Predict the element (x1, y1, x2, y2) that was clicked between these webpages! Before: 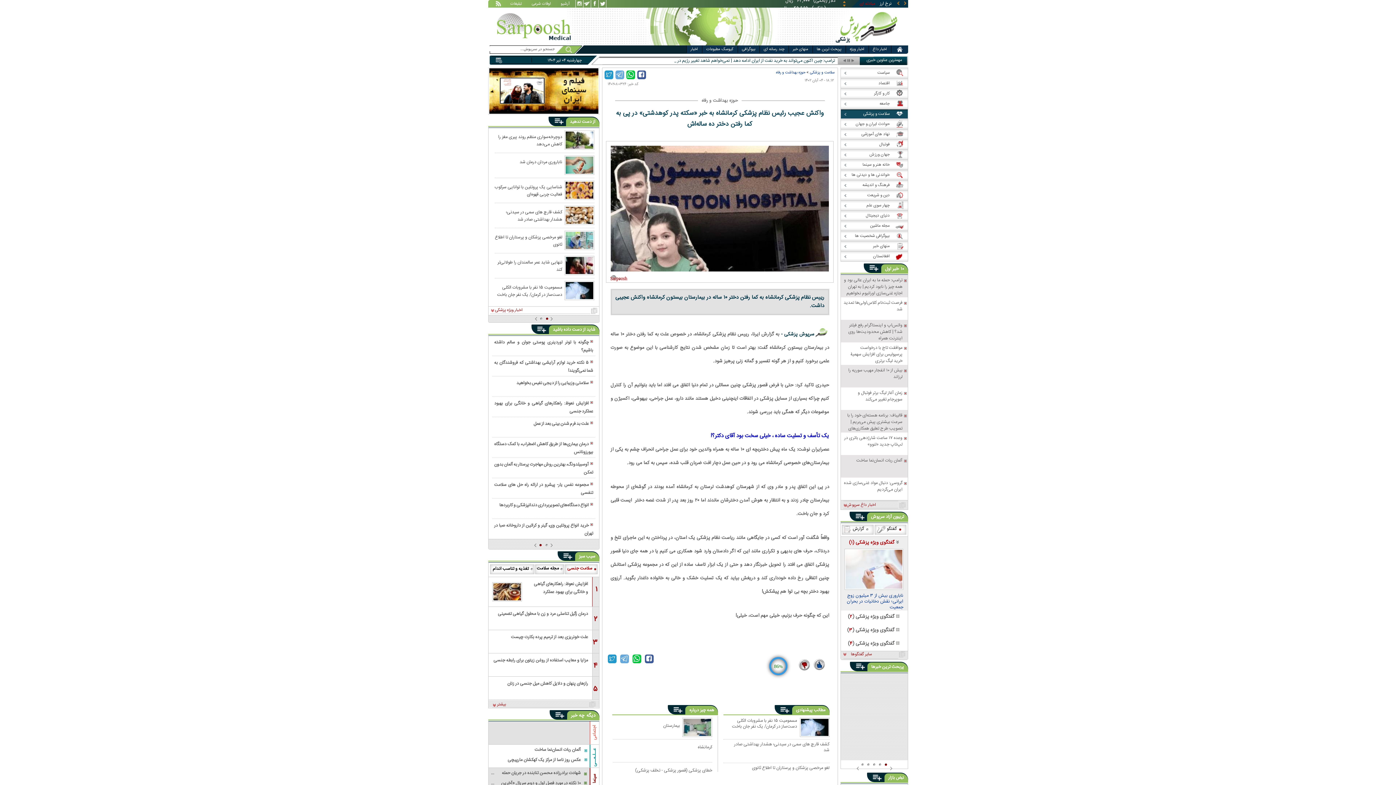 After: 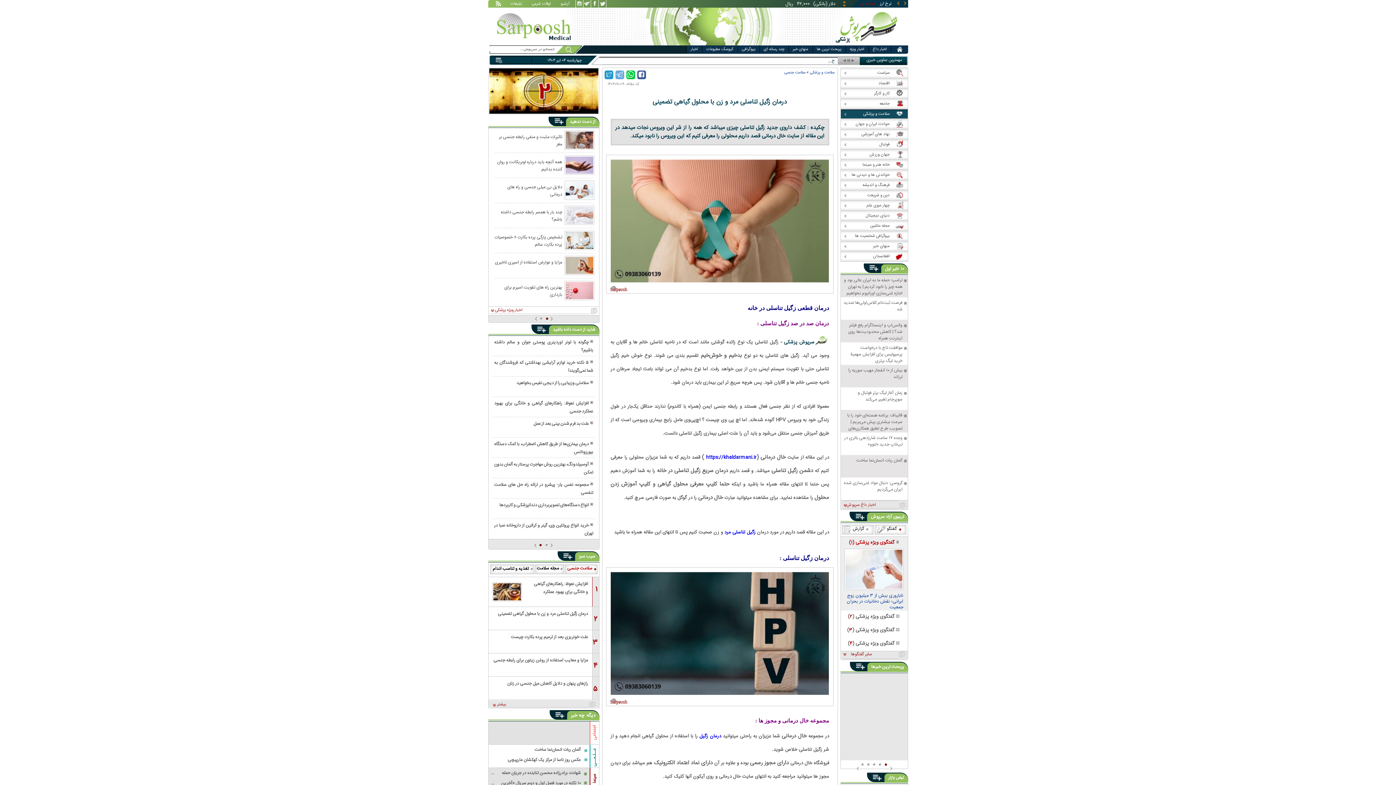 Action: bbox: (492, 610, 588, 628) label: درمان زگیل تناسلی مرد و زن با محلول گیاهی تضمینی